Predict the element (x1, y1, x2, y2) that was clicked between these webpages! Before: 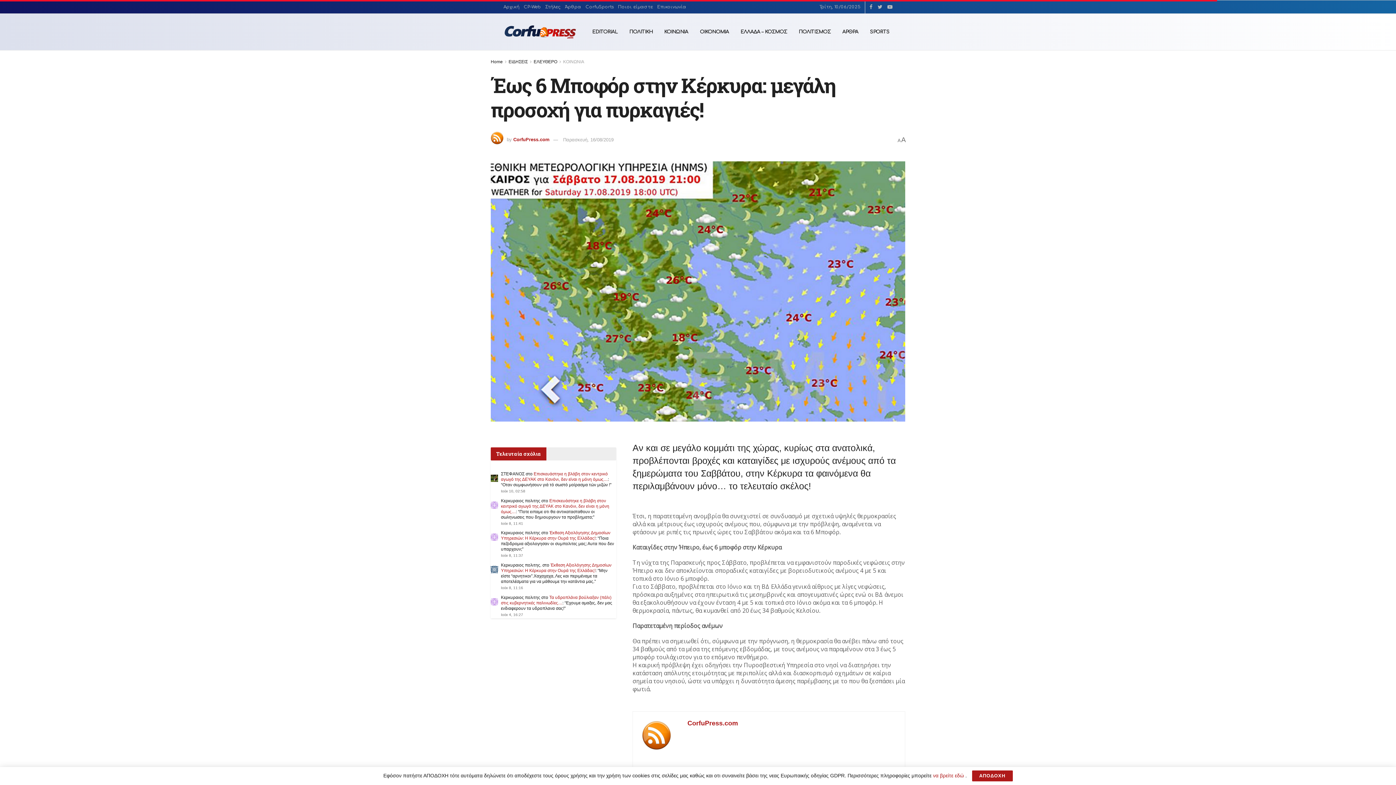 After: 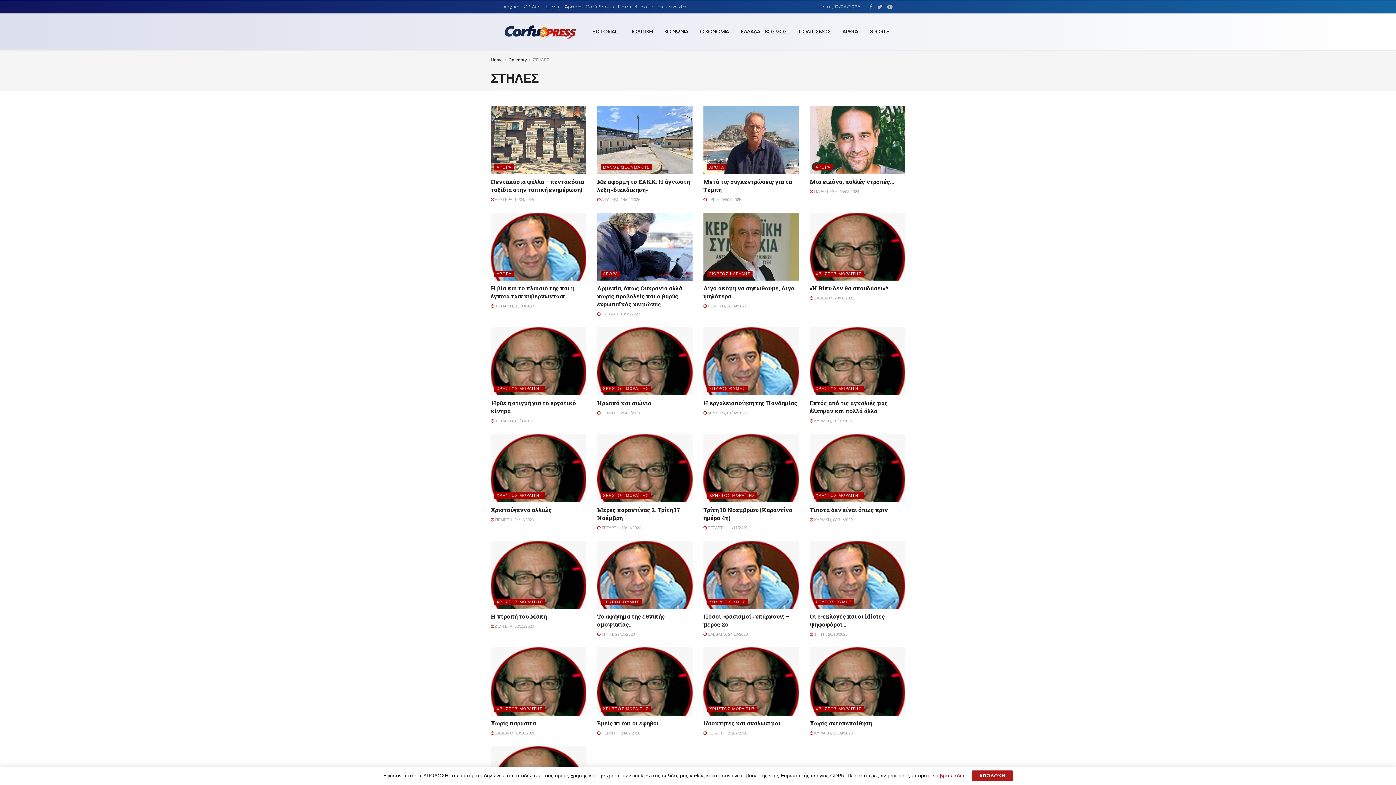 Action: label: Στήλες bbox: (545, 0, 560, 13)